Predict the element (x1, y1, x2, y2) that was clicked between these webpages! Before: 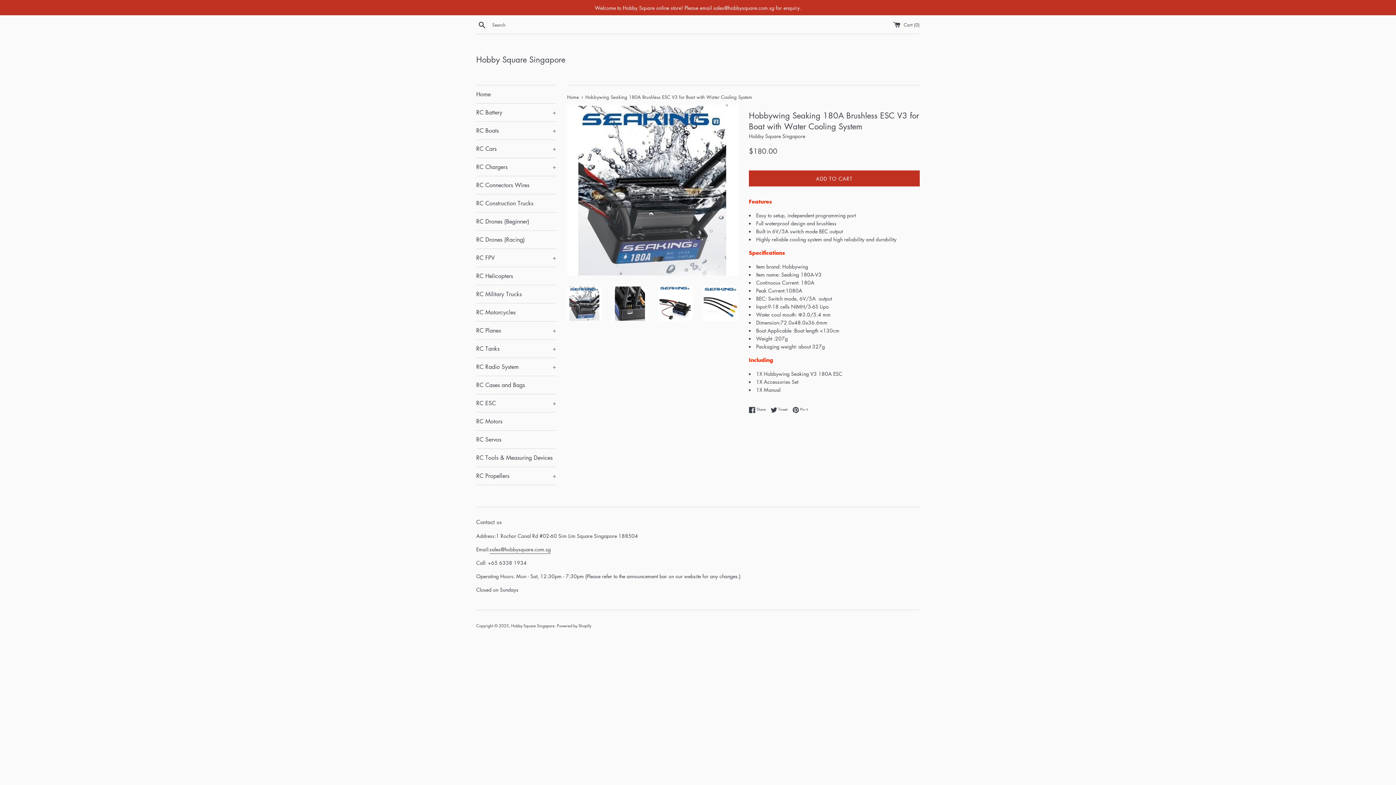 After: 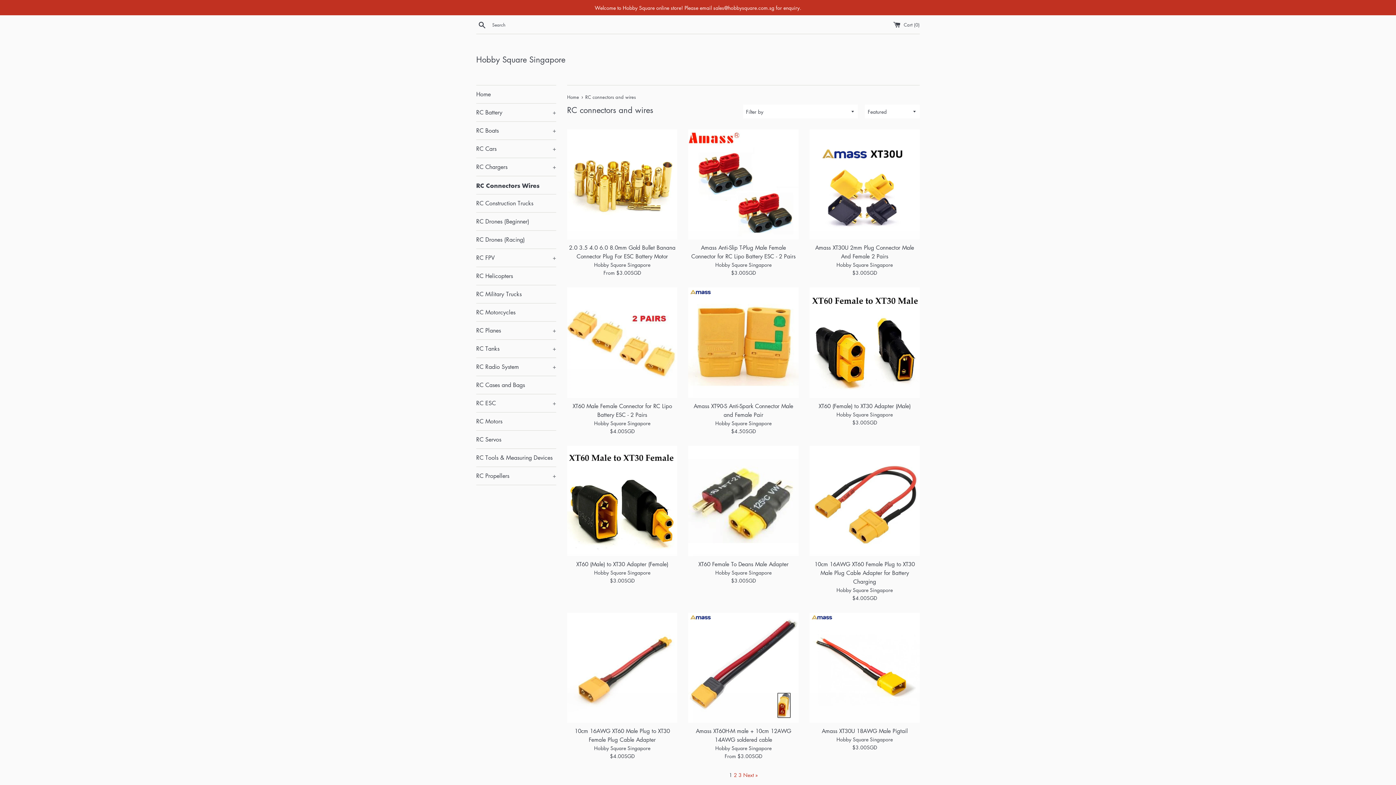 Action: label: RC Connectors Wires bbox: (476, 176, 556, 194)